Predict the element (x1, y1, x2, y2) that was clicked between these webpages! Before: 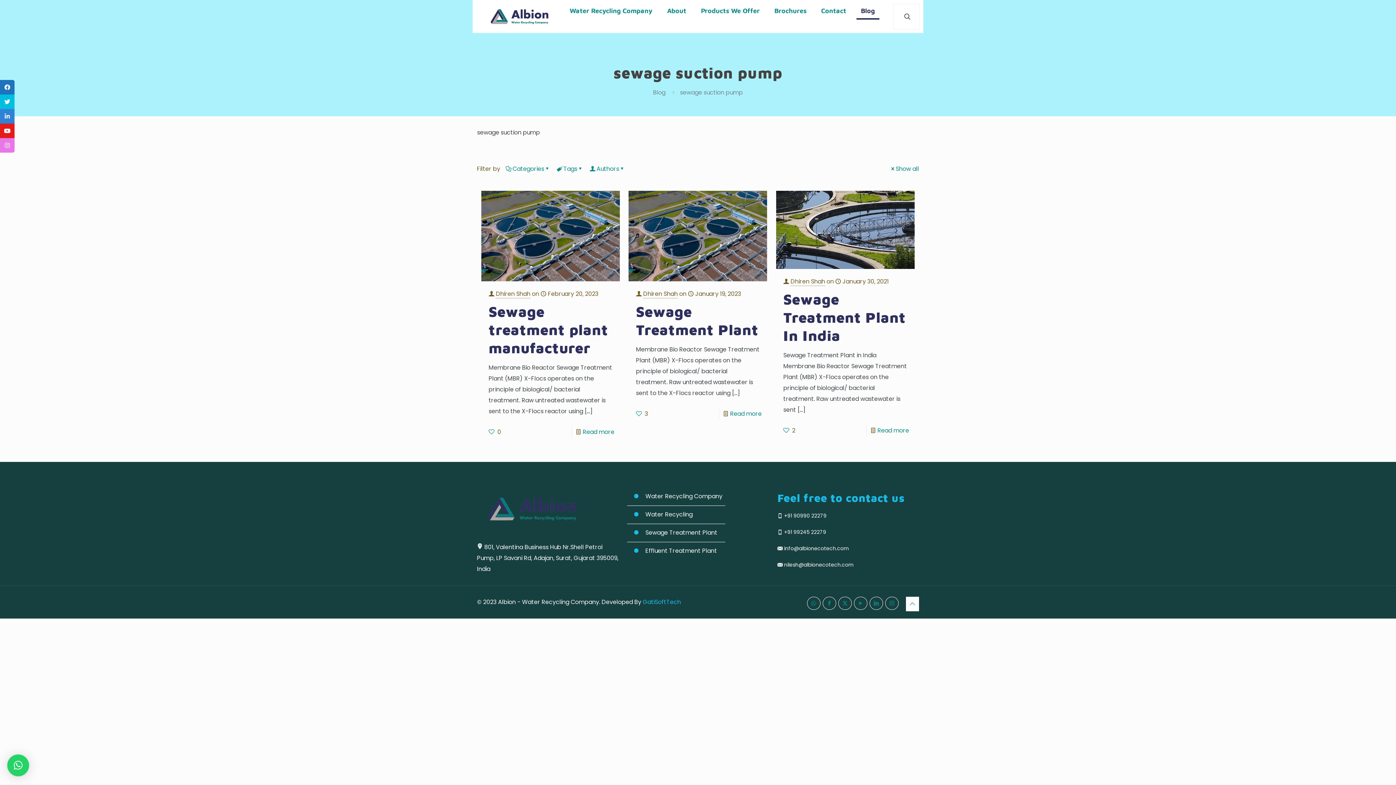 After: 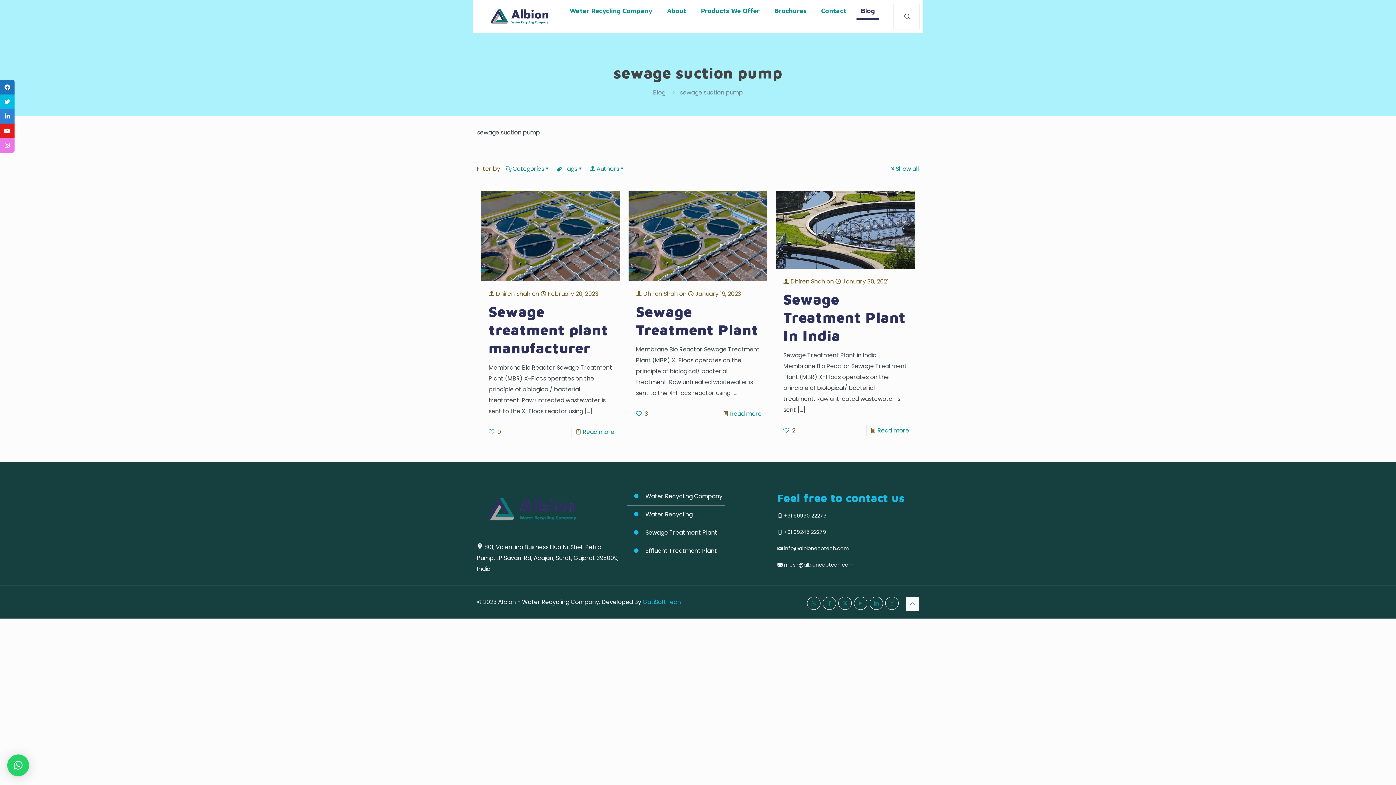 Action: bbox: (7, 754, 29, 776) label: ×